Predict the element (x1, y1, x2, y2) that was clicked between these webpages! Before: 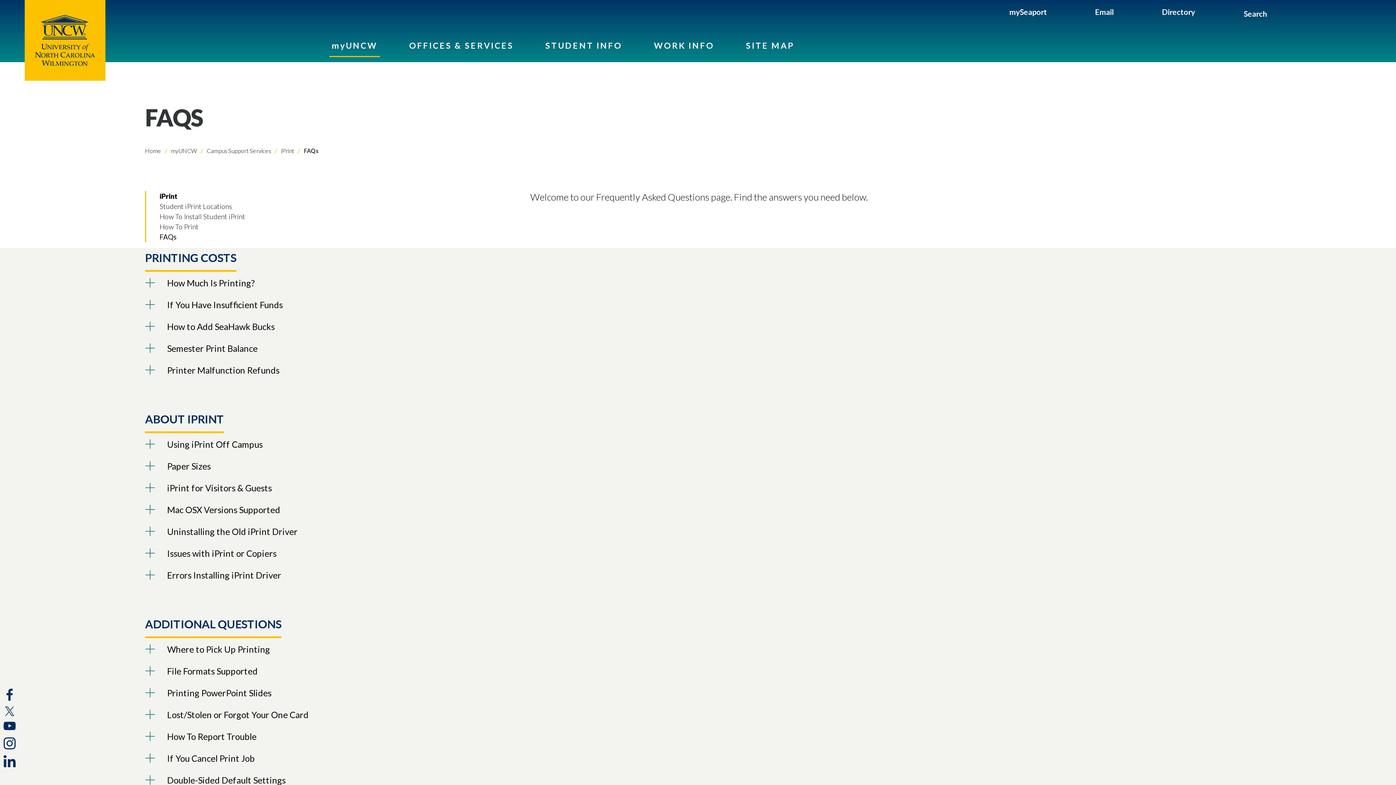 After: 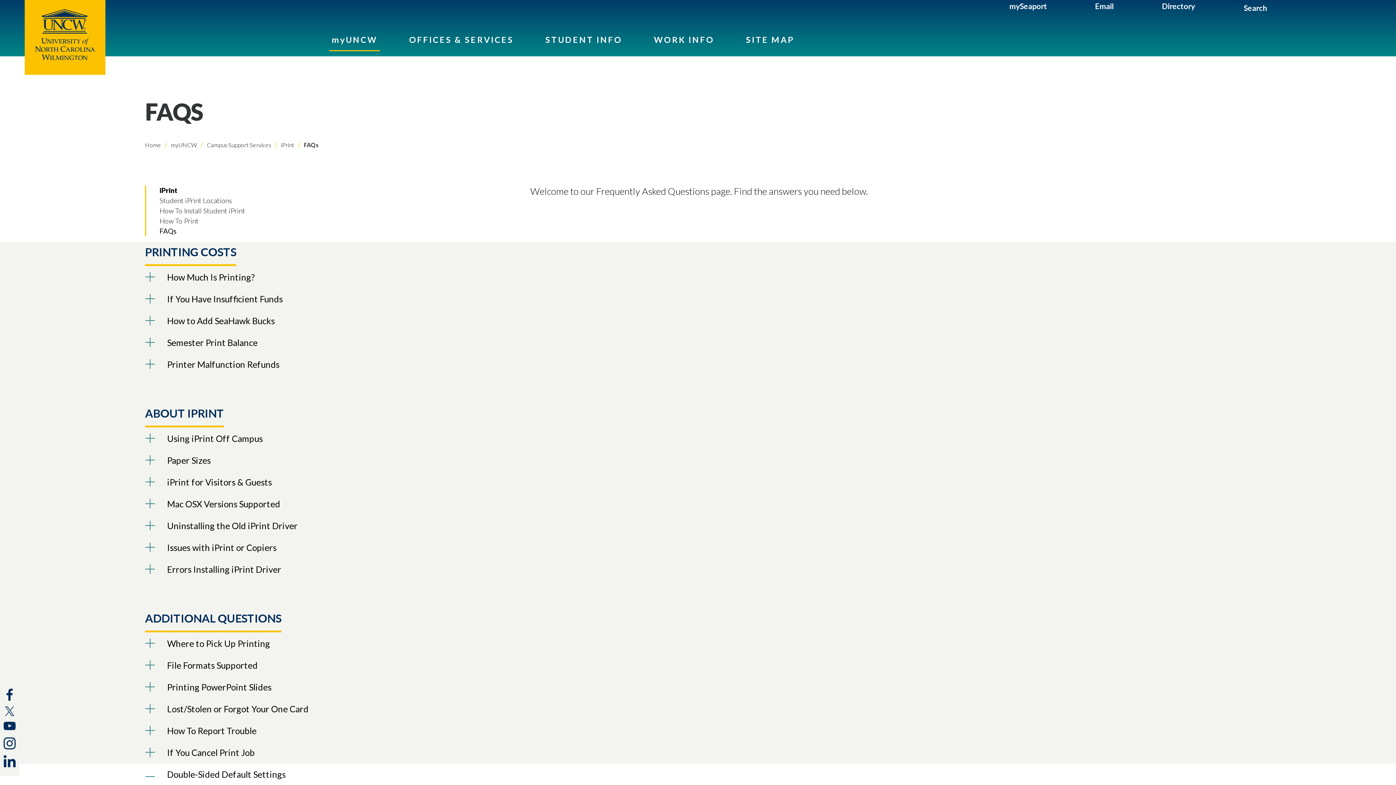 Action: label: Double-Sided Default Settings bbox: (0, 769, 1396, 791)